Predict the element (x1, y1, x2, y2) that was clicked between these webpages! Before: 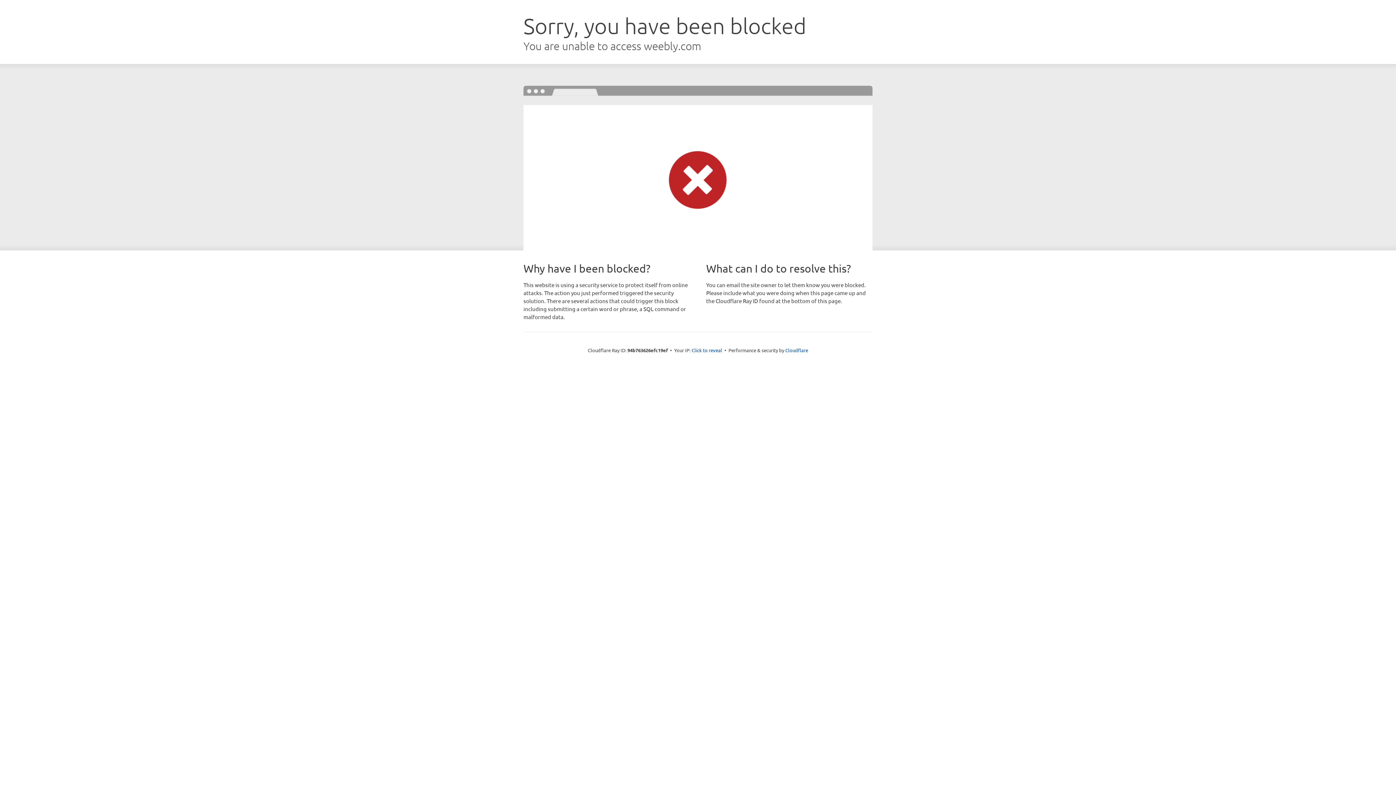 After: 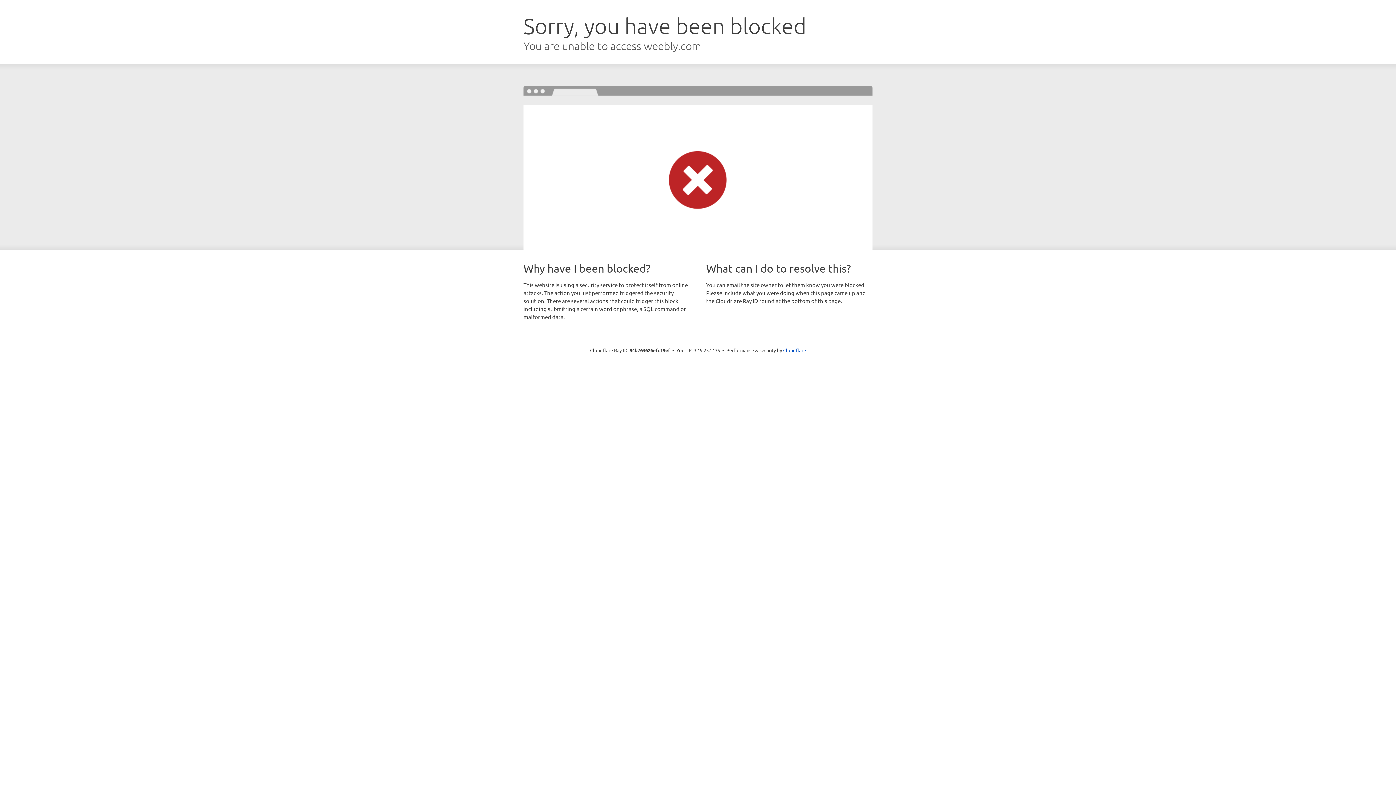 Action: bbox: (691, 346, 722, 353) label: Click to reveal